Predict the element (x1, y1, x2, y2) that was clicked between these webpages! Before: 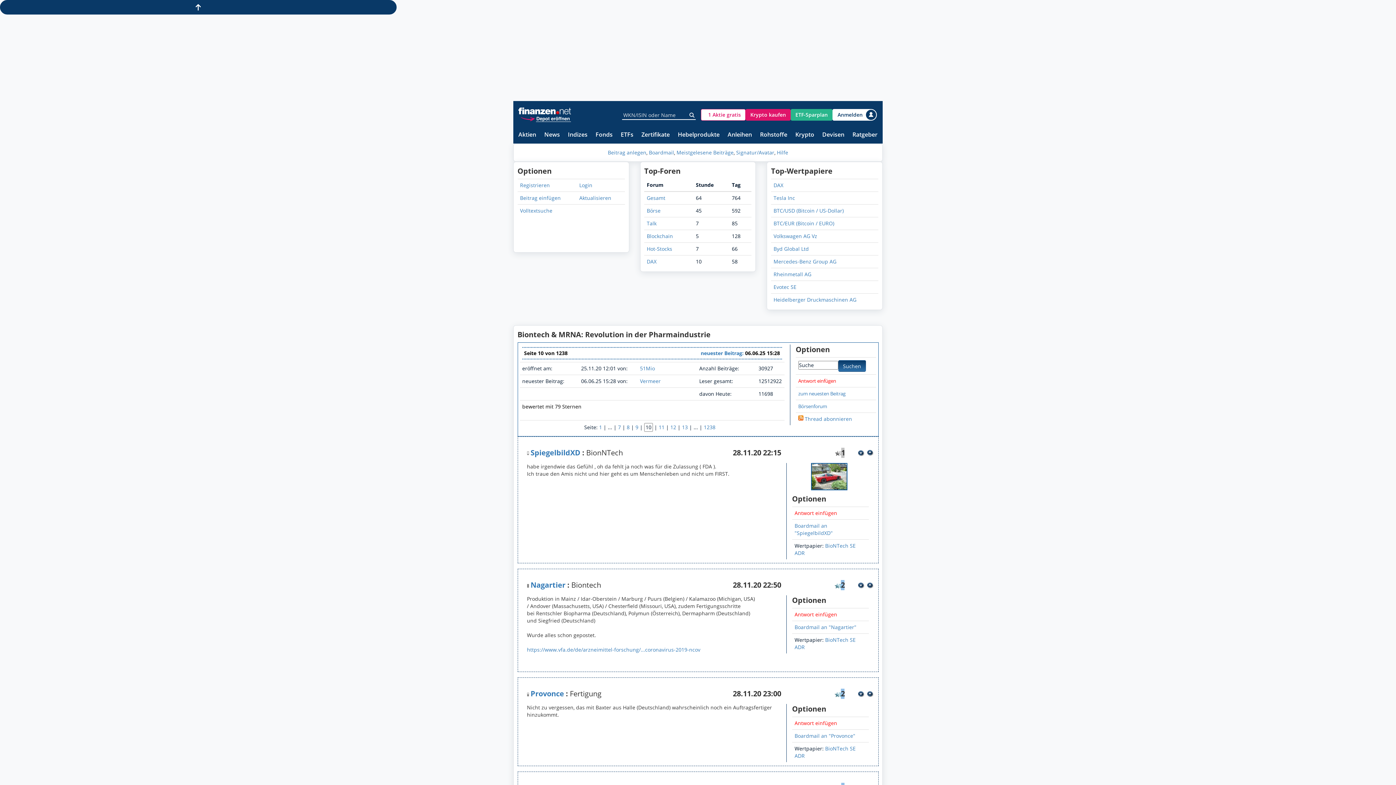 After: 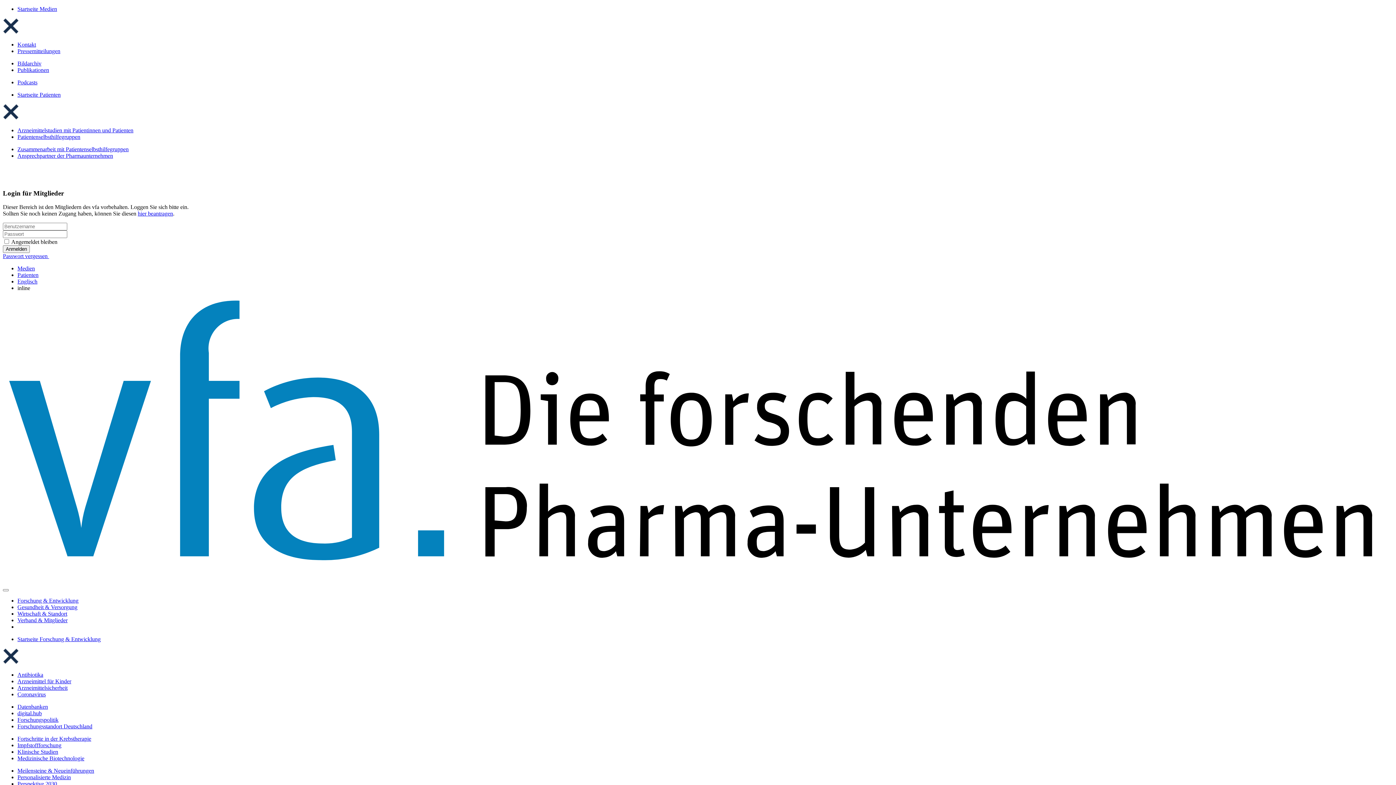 Action: bbox: (527, 646, 700, 653) label: https://www.vfa.de/de/arzneimittel-forschung/...coronavirus-2019-ncov